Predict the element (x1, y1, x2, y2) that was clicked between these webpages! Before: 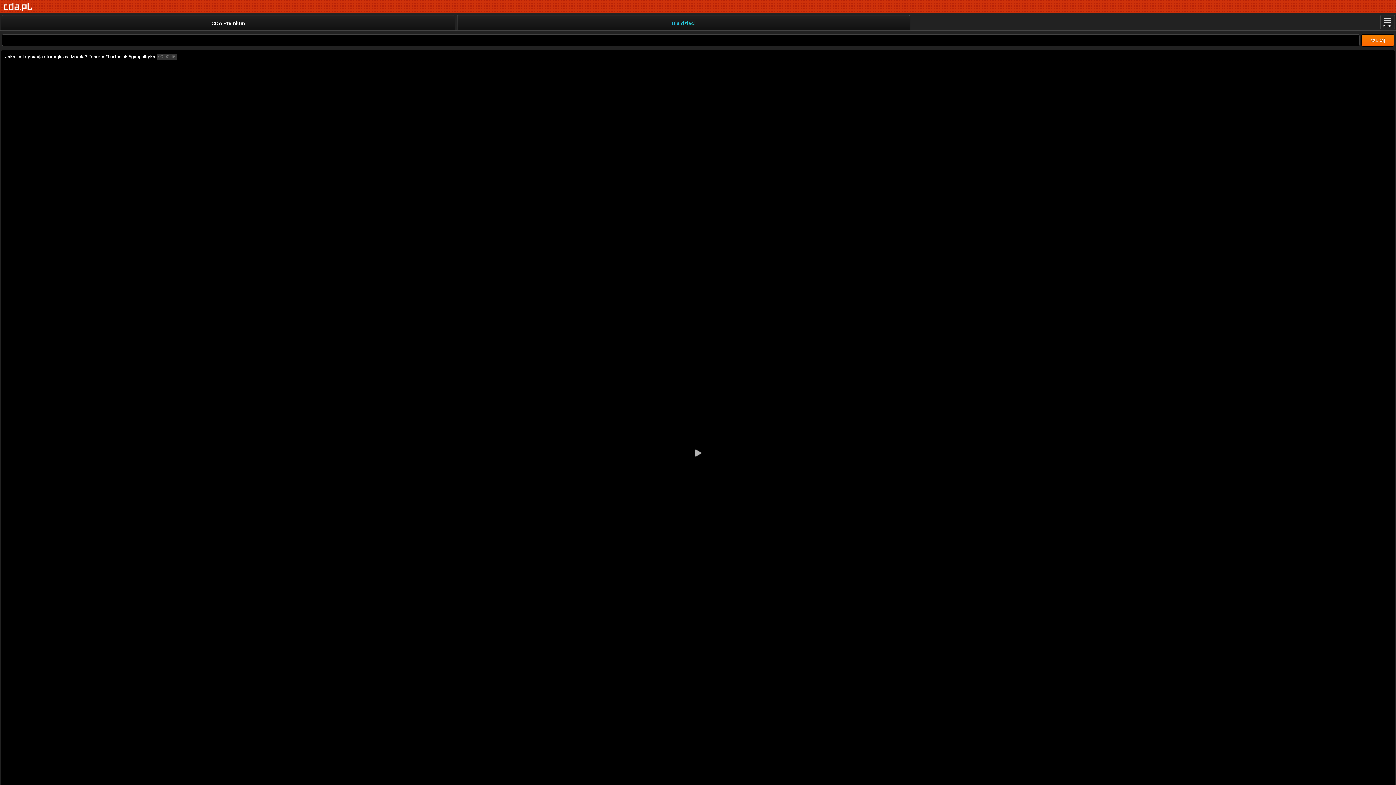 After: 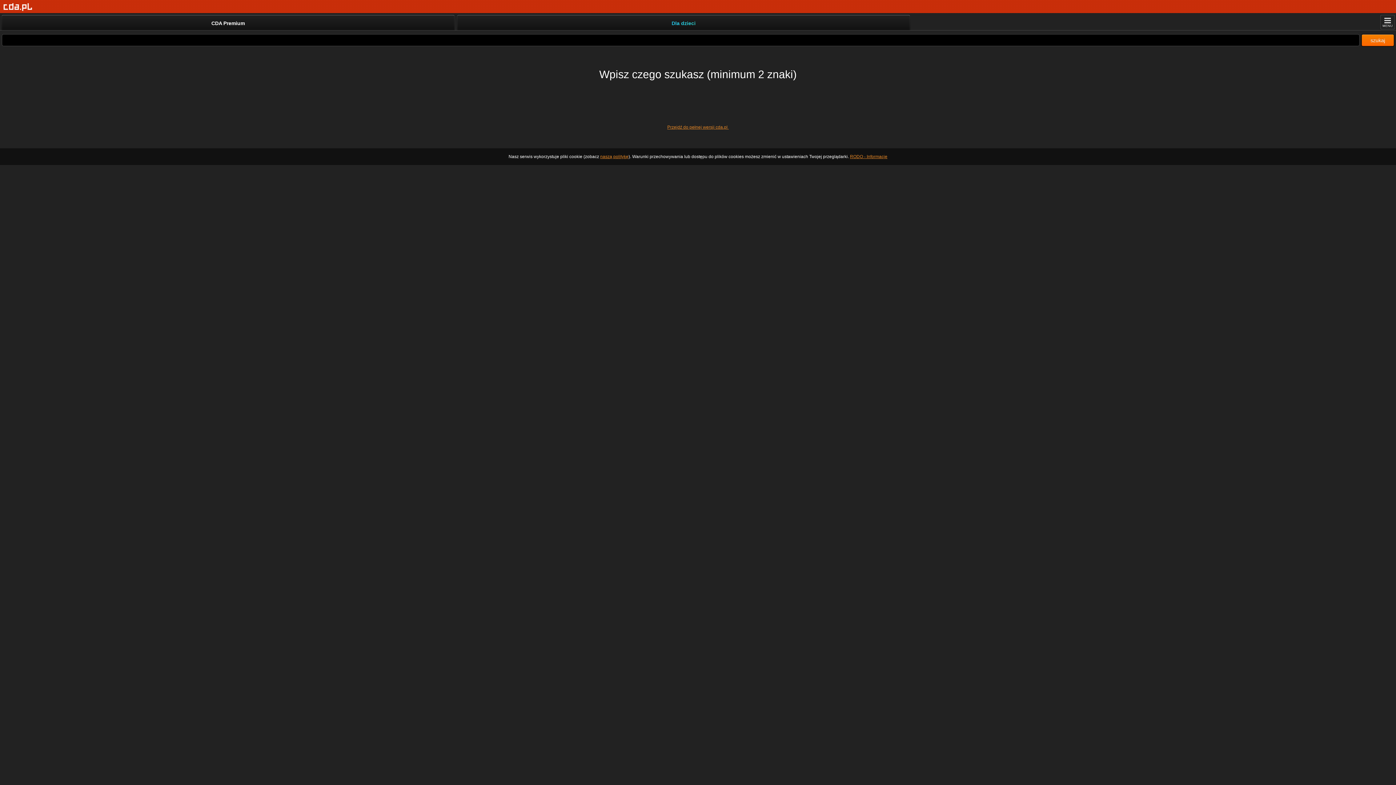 Action: bbox: (1361, 34, 1394, 46) label: szukaj